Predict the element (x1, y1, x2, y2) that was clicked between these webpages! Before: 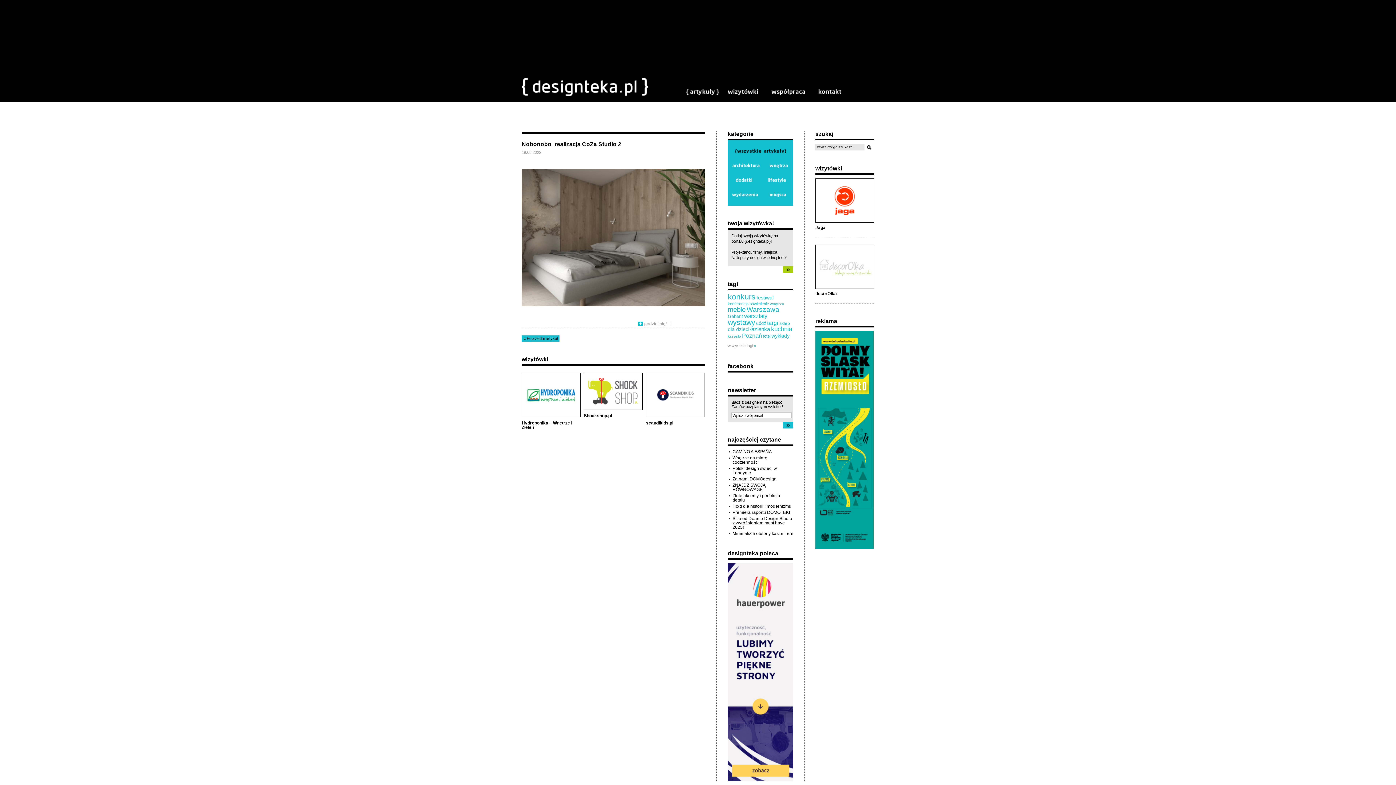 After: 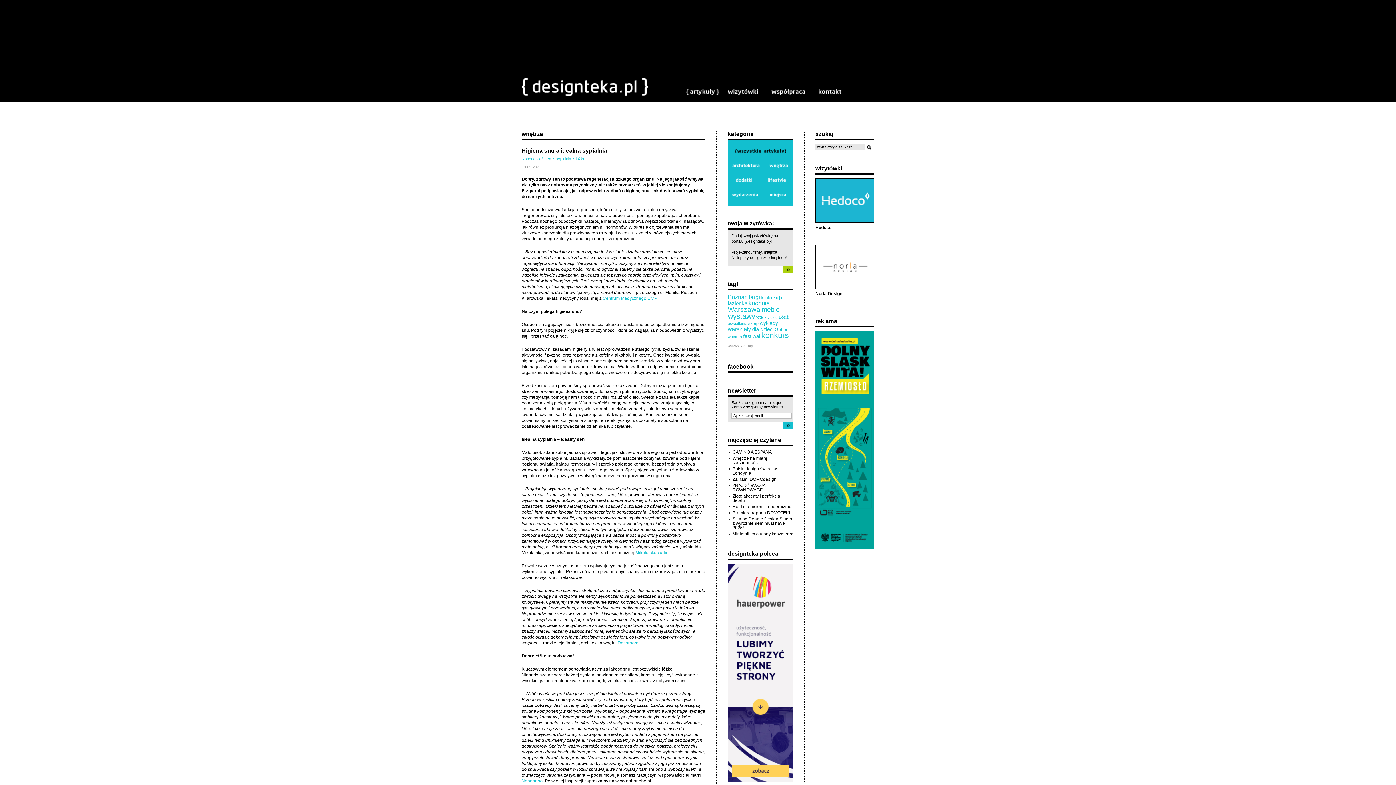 Action: bbox: (521, 335, 559, 341) label: « Poprzedni artykuł